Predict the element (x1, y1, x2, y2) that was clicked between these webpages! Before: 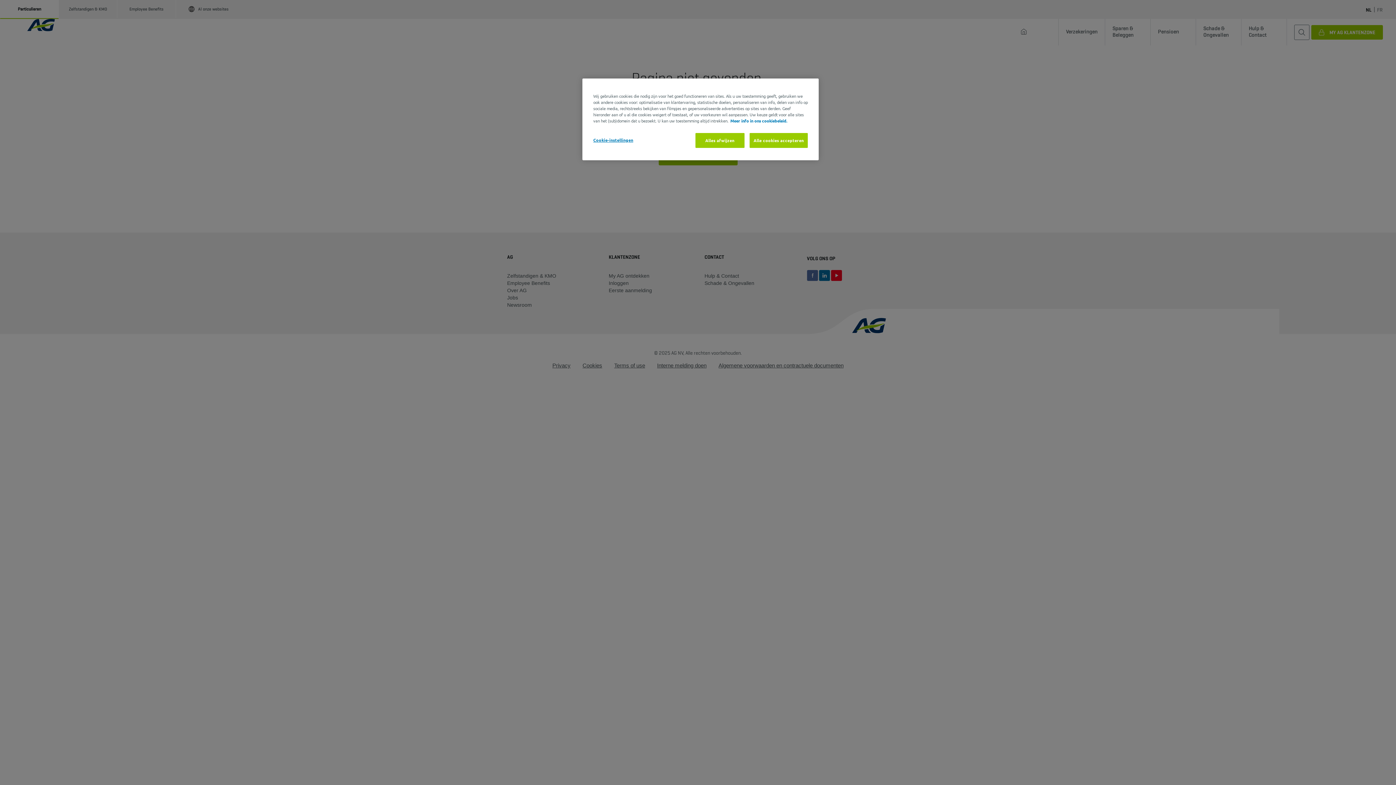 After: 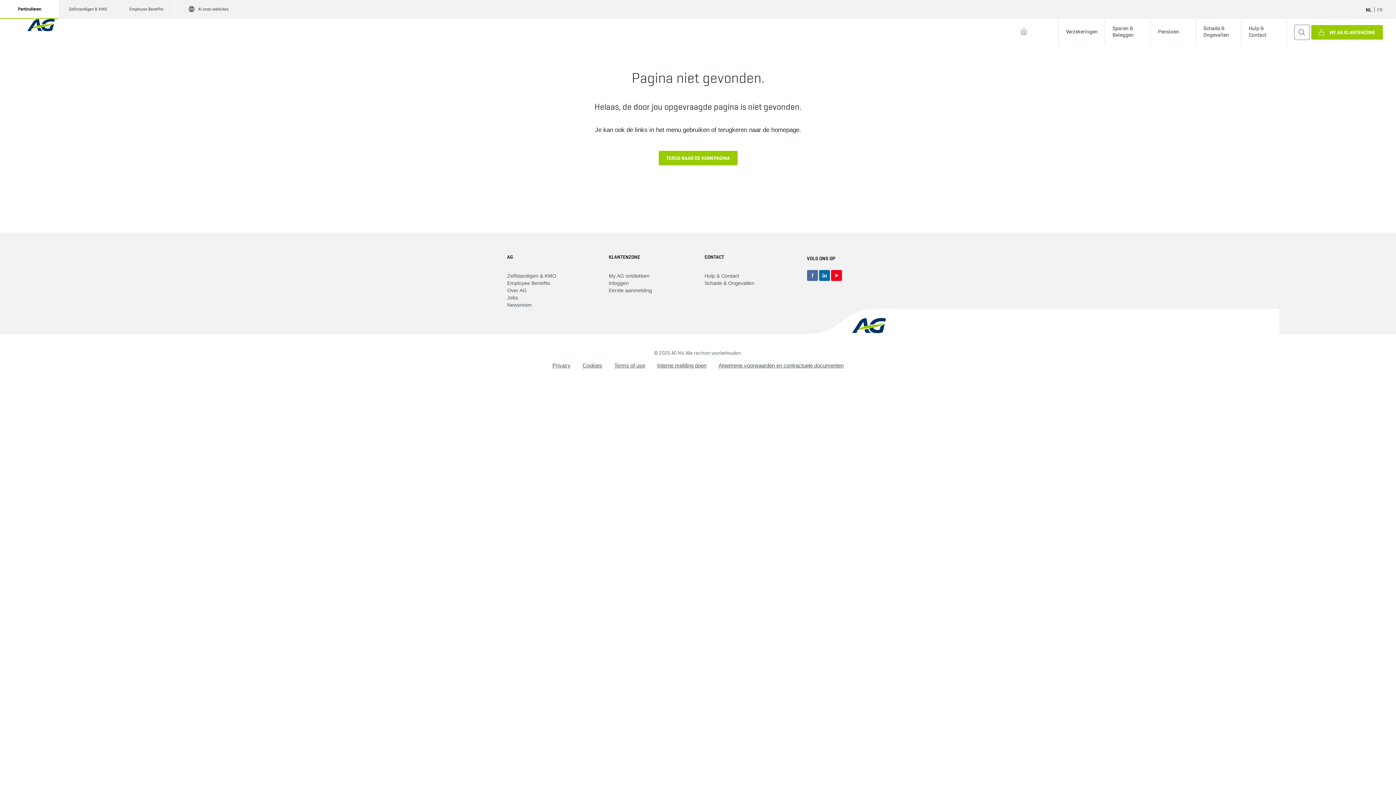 Action: bbox: (749, 133, 808, 148) label: Alle cookies accepteren